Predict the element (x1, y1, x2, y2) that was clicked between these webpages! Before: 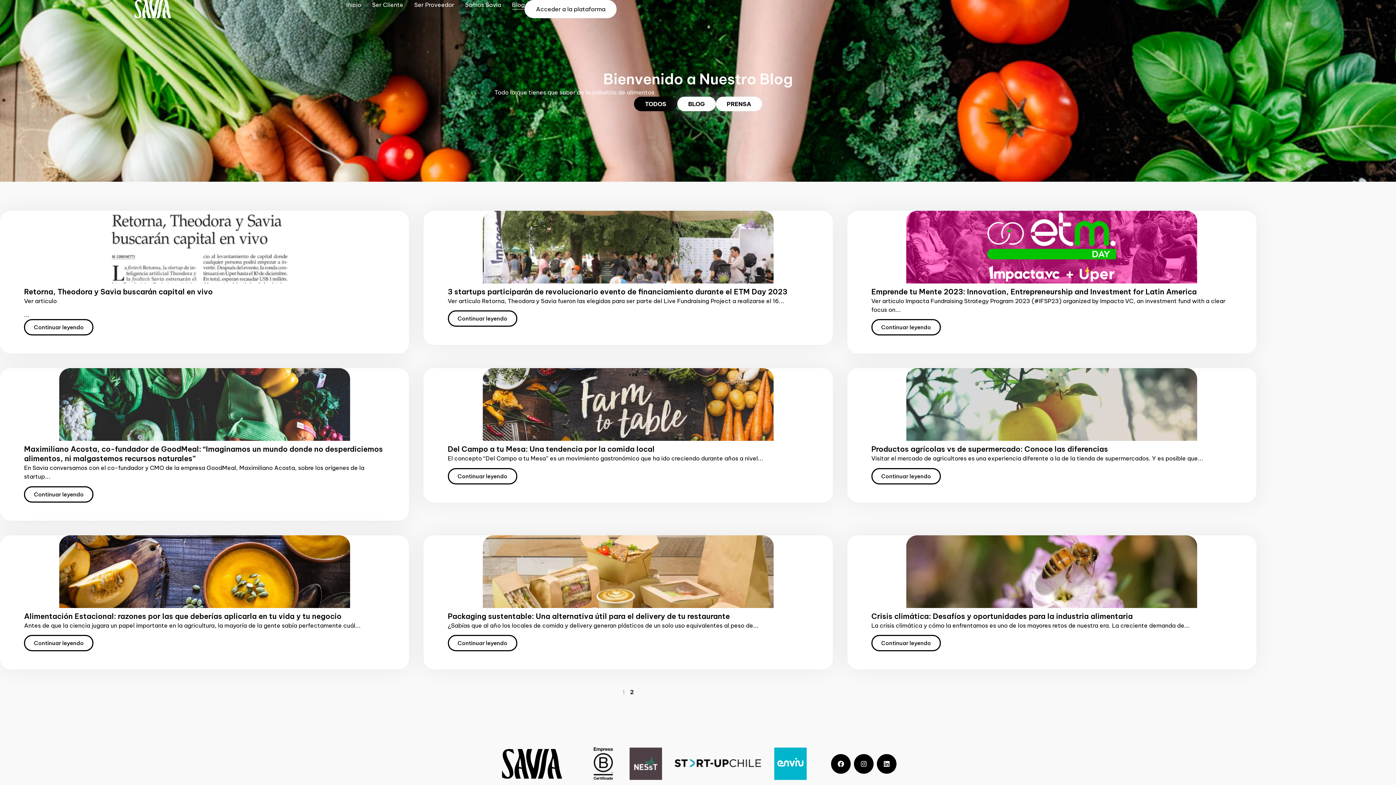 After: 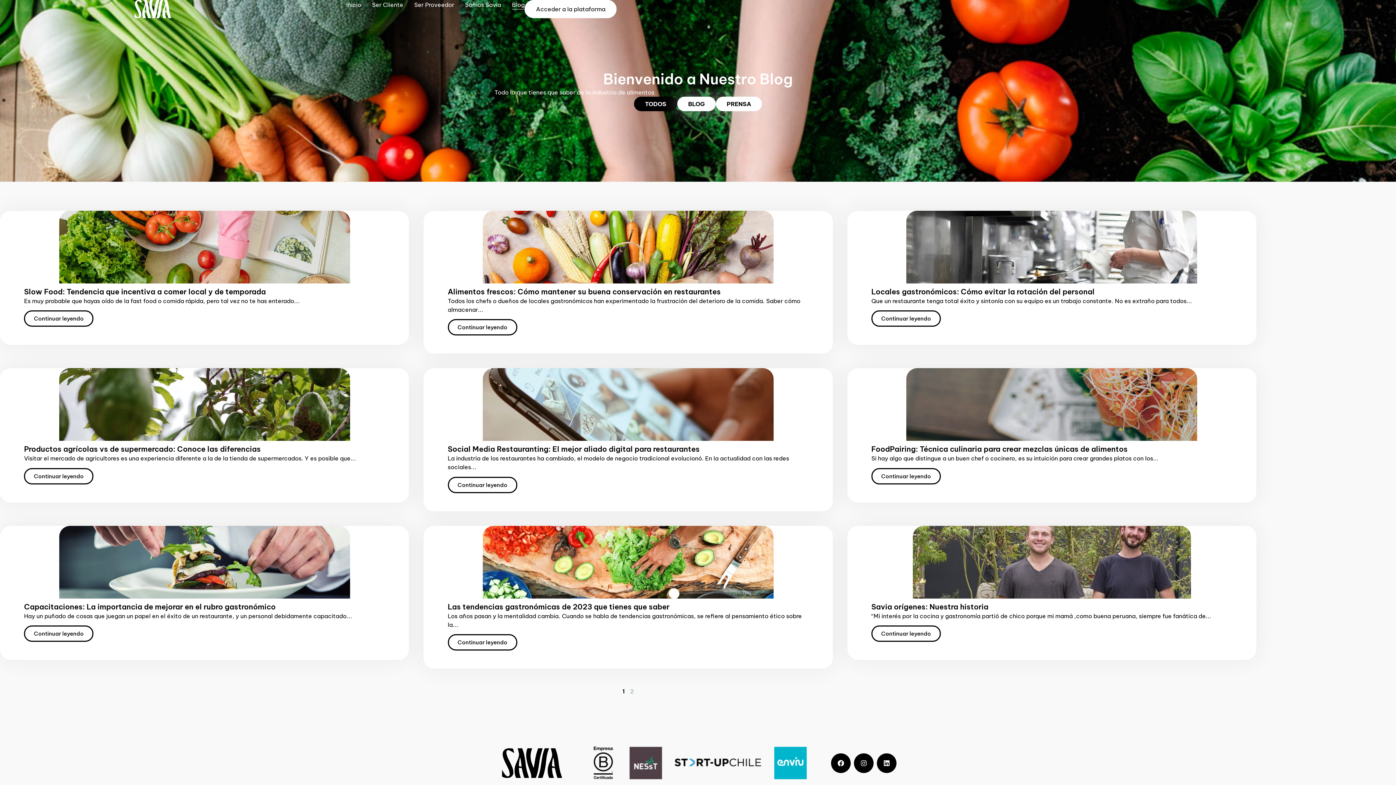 Action: label: Page
2 bbox: (630, 688, 634, 696)